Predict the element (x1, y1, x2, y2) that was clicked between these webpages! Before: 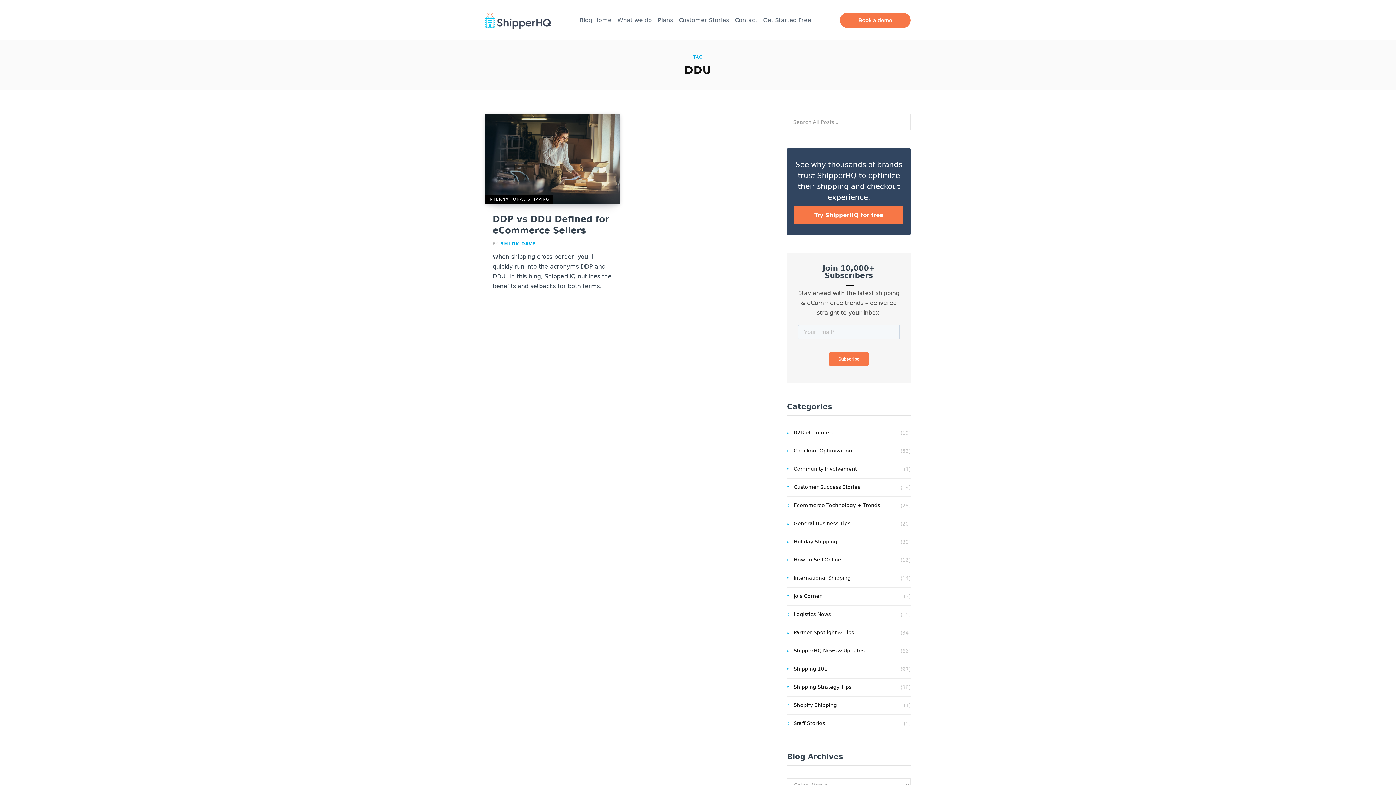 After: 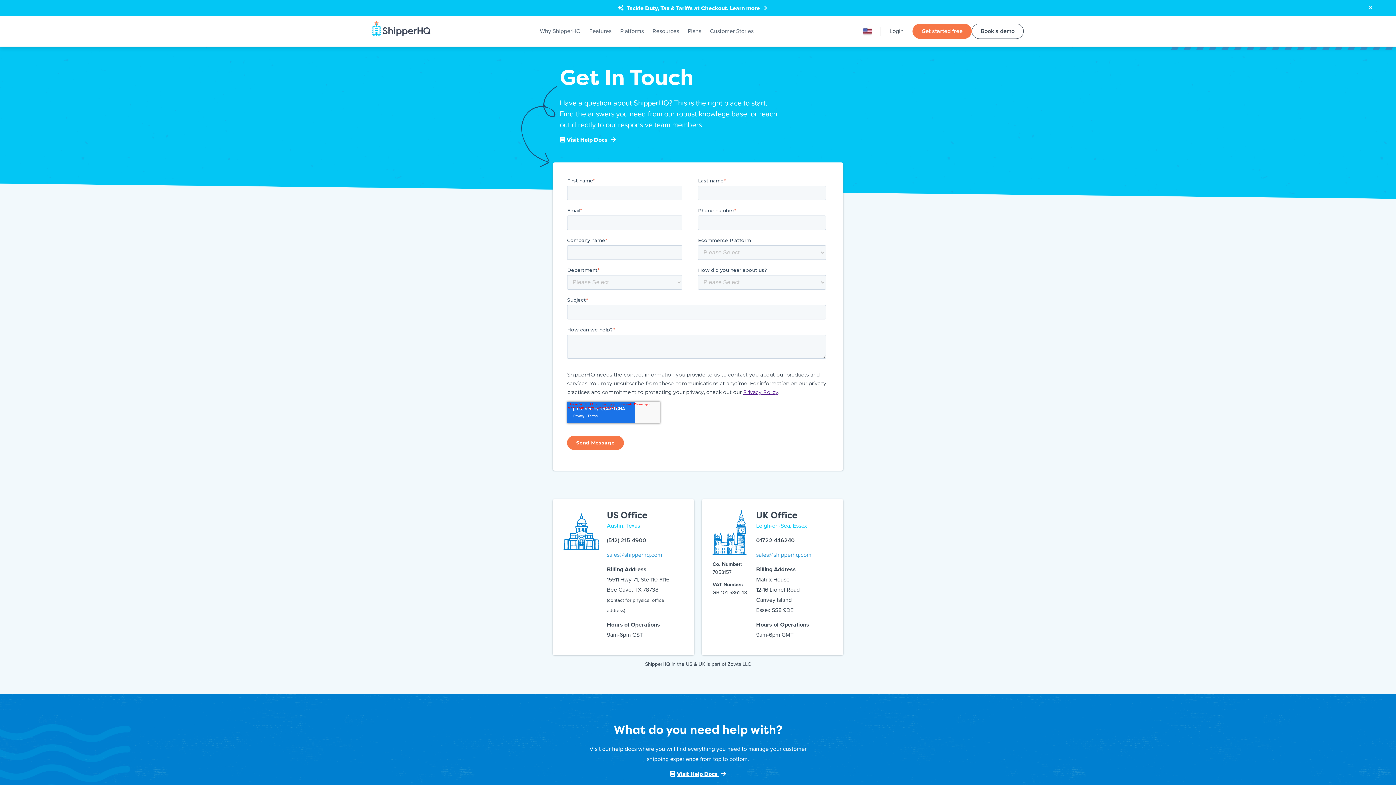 Action: bbox: (732, 7, 760, 33) label: Contact